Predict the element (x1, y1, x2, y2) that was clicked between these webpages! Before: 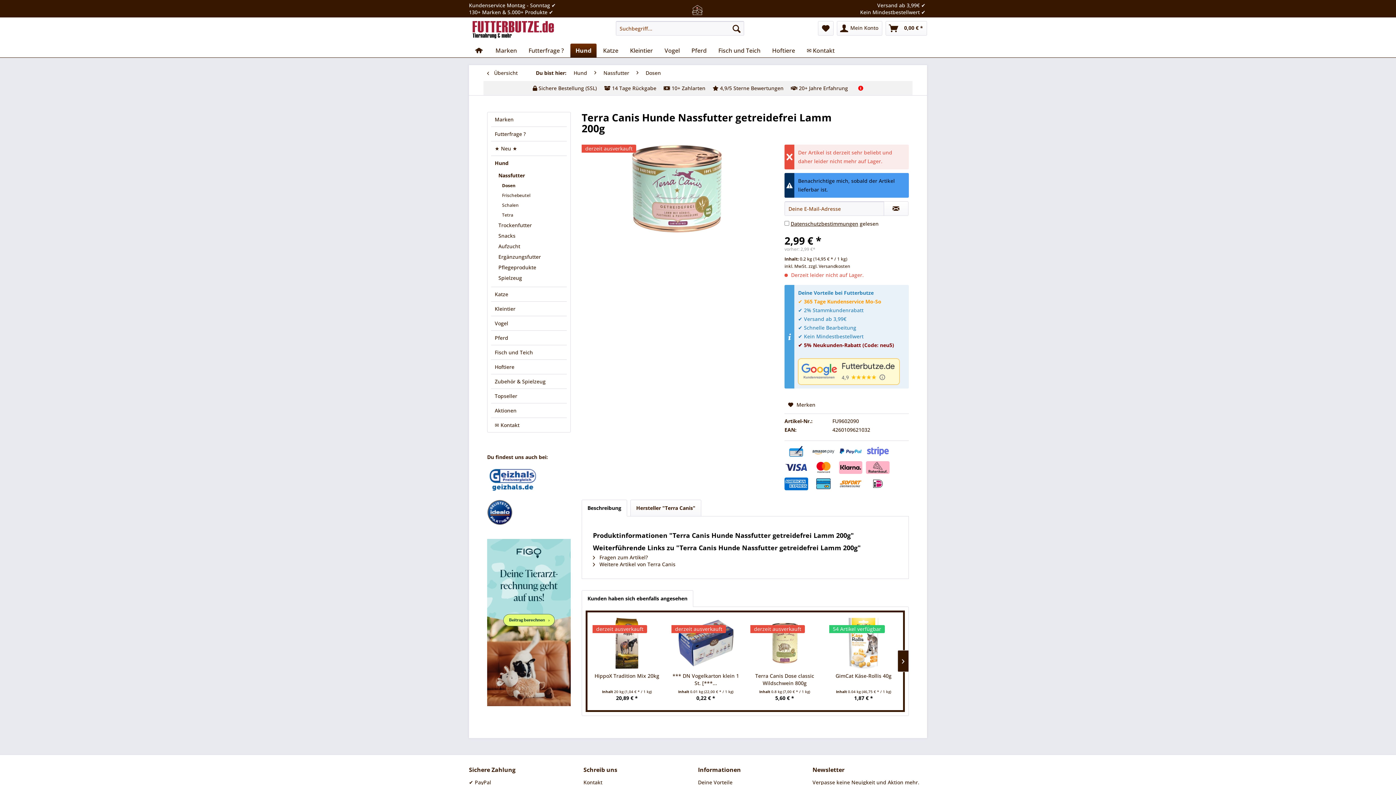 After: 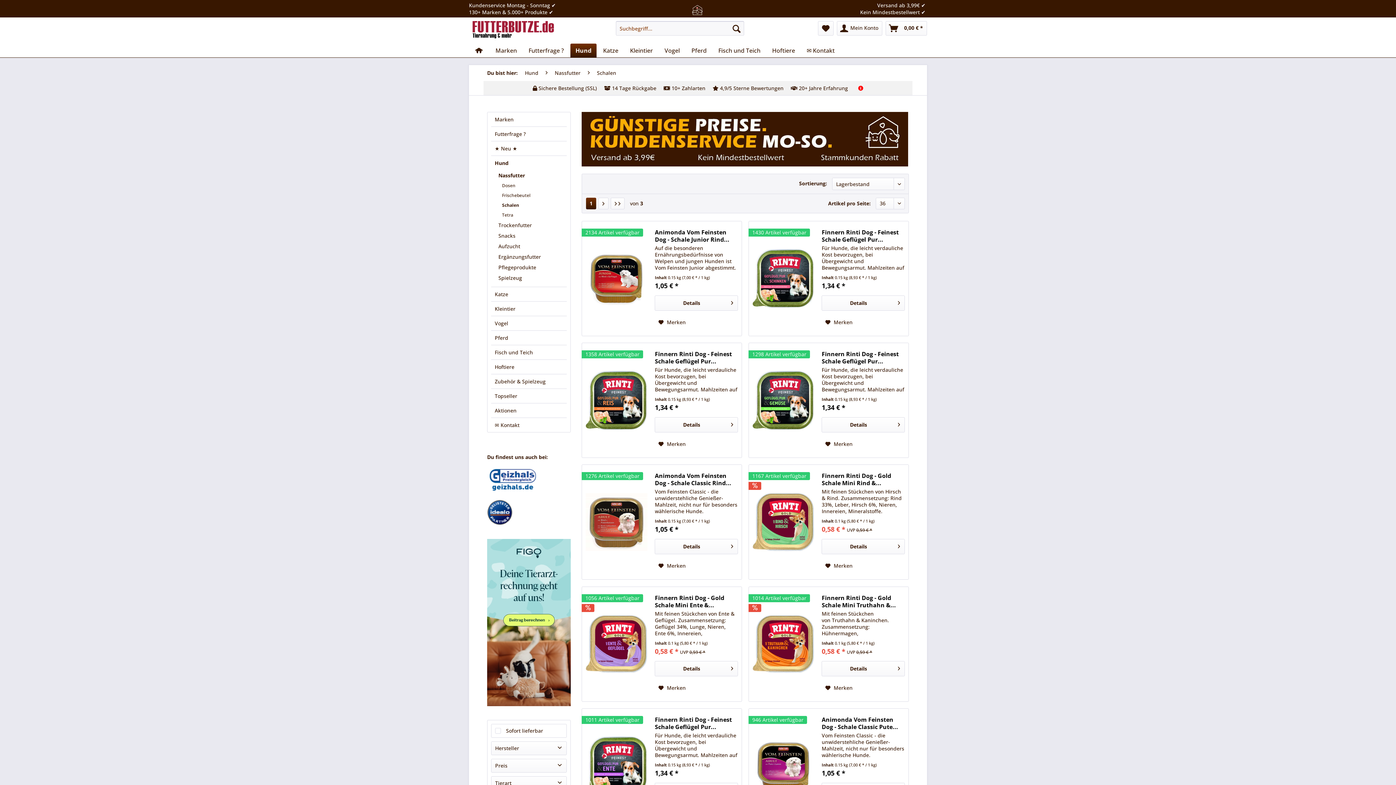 Action: bbox: (498, 200, 566, 210) label: Schalen